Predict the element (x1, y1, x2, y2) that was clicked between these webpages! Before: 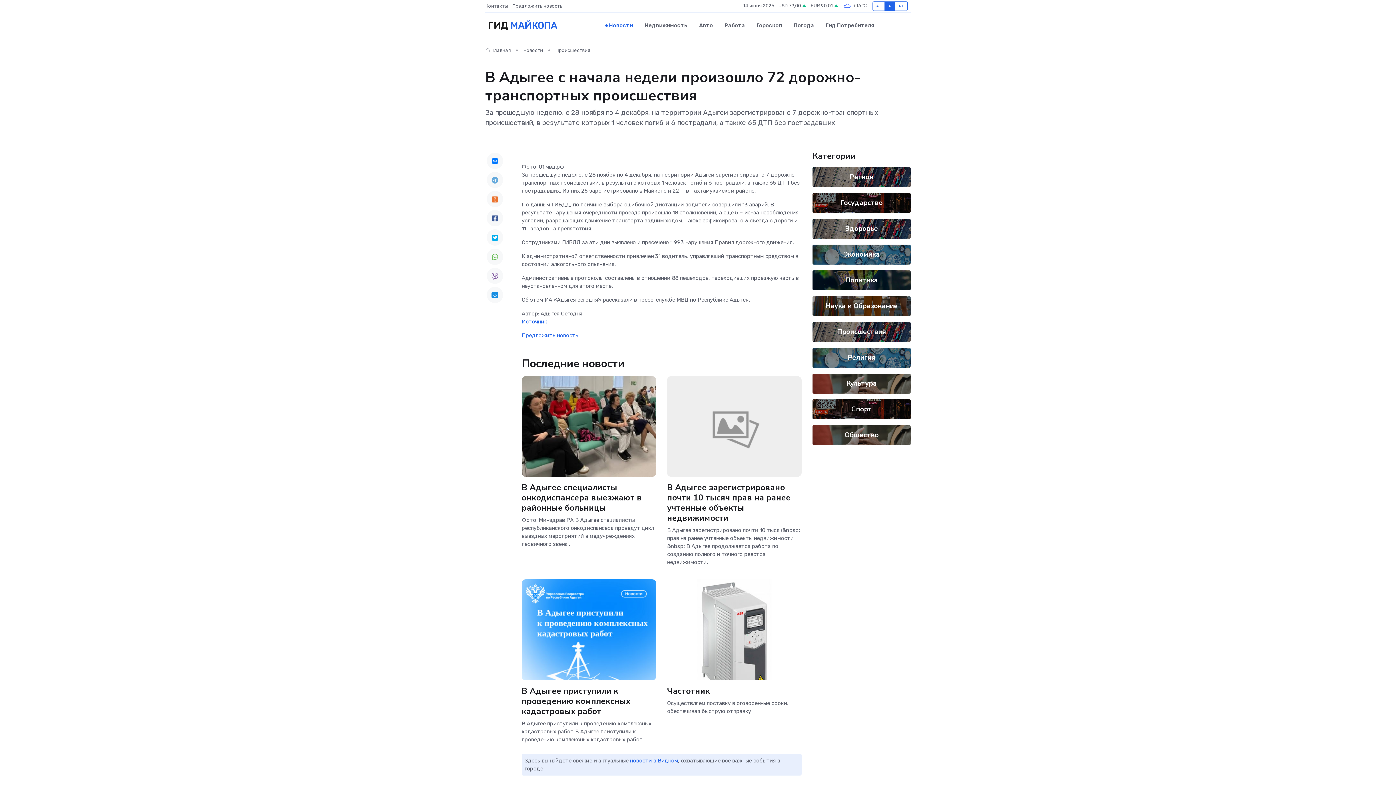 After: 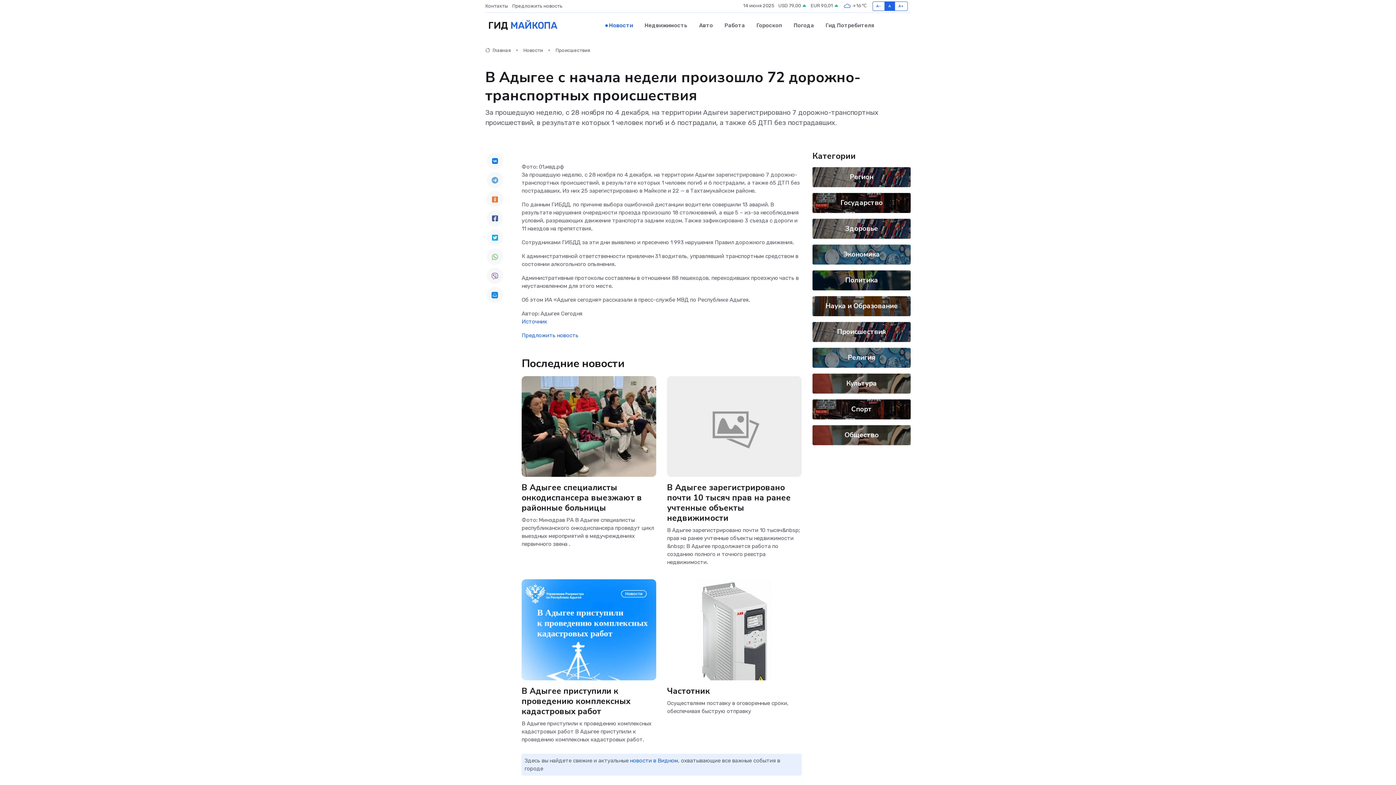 Action: bbox: (486, 210, 503, 226)